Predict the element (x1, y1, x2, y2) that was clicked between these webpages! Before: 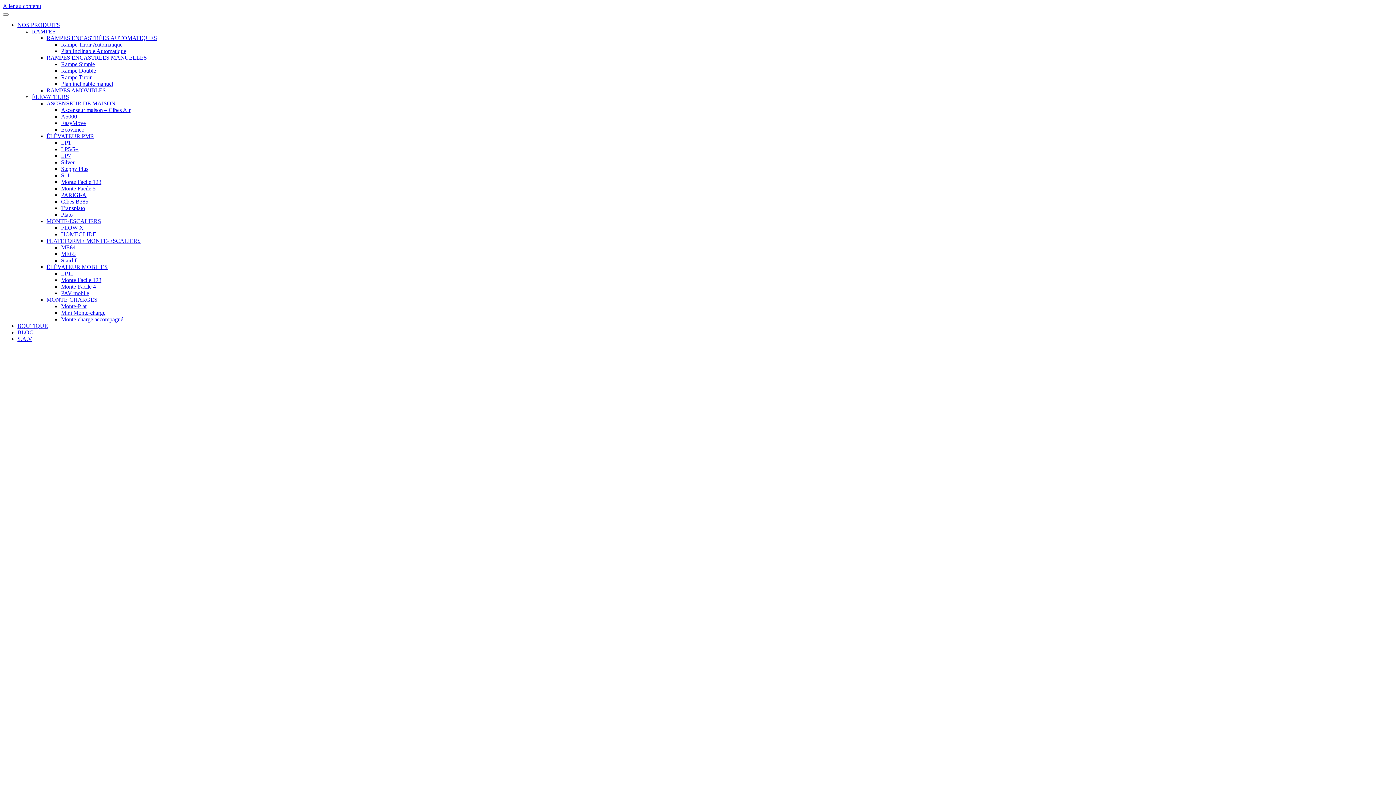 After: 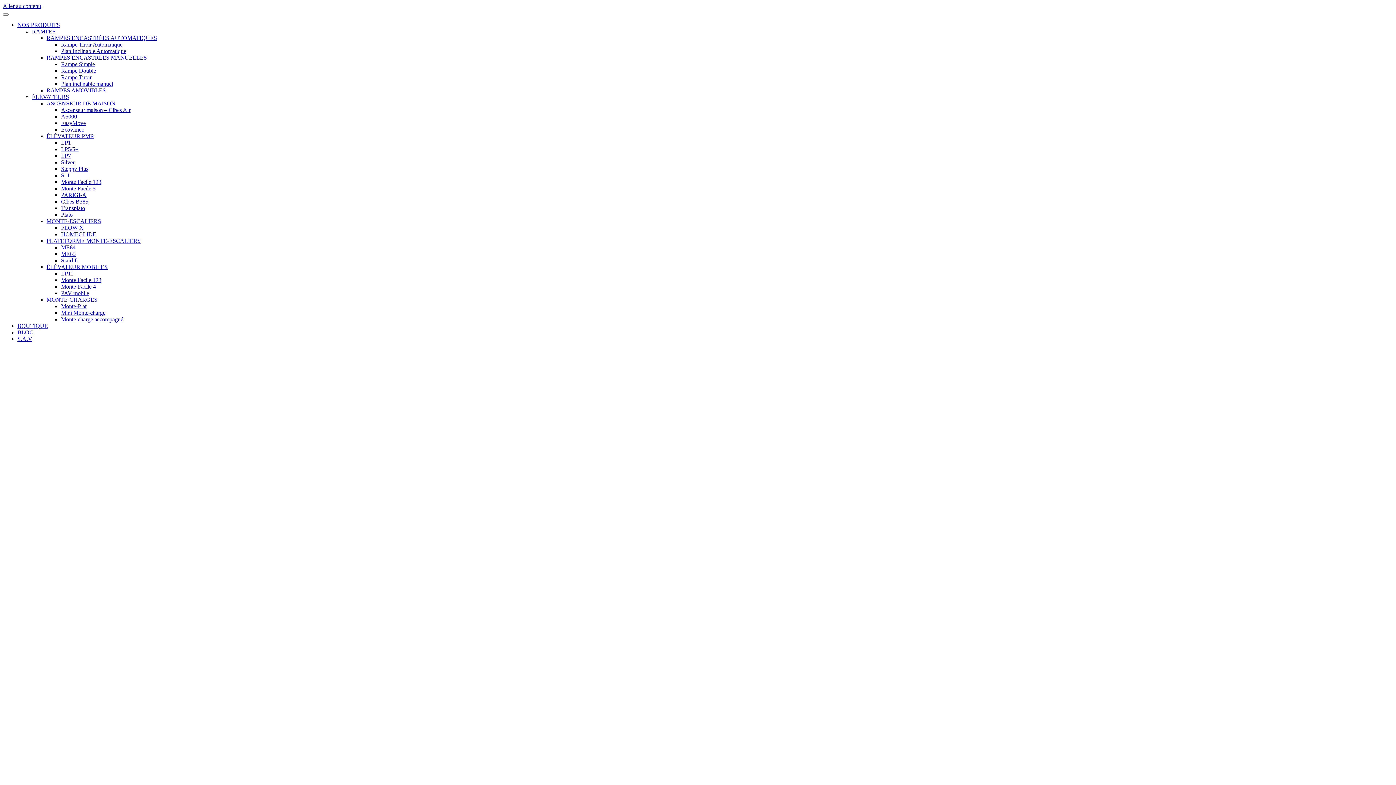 Action: bbox: (2, 2, 41, 9) label: Aller au contenu